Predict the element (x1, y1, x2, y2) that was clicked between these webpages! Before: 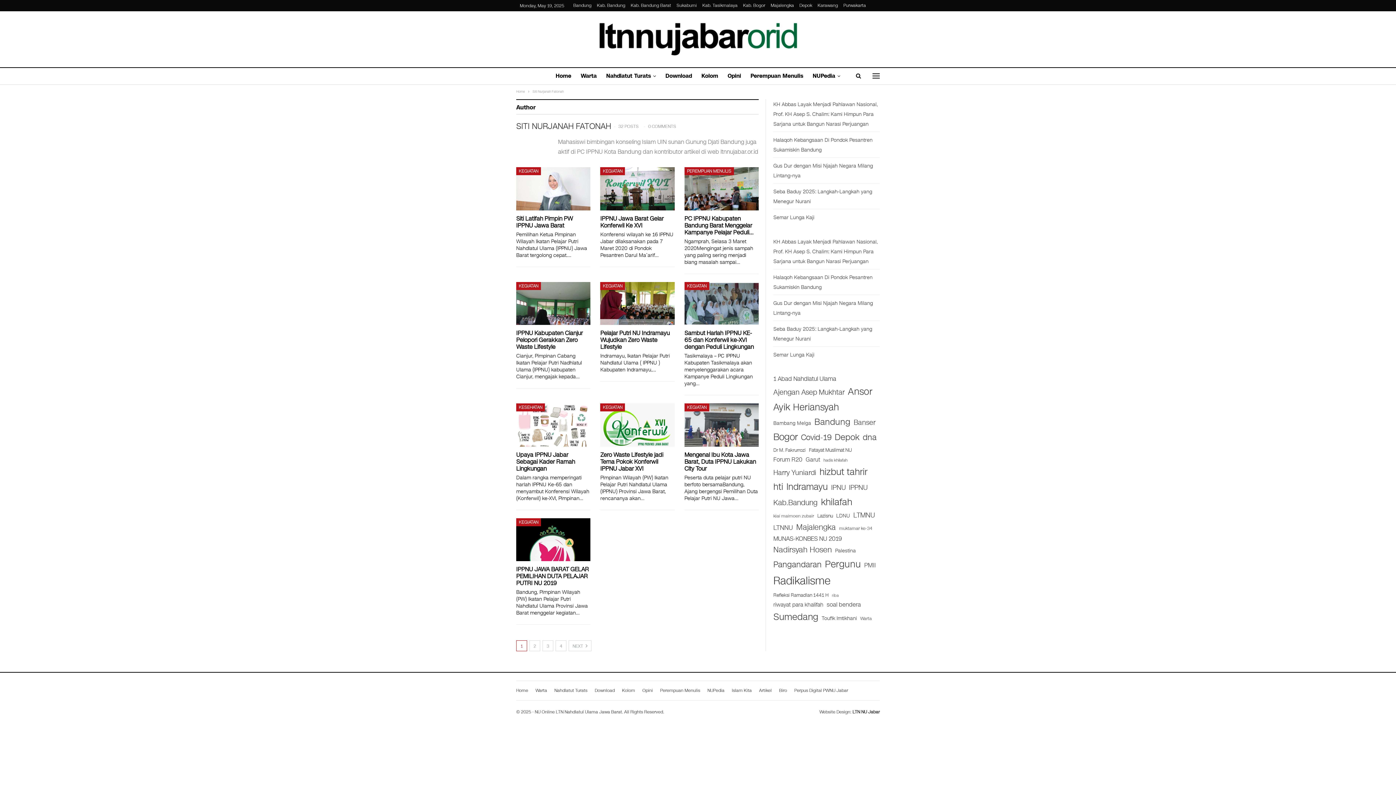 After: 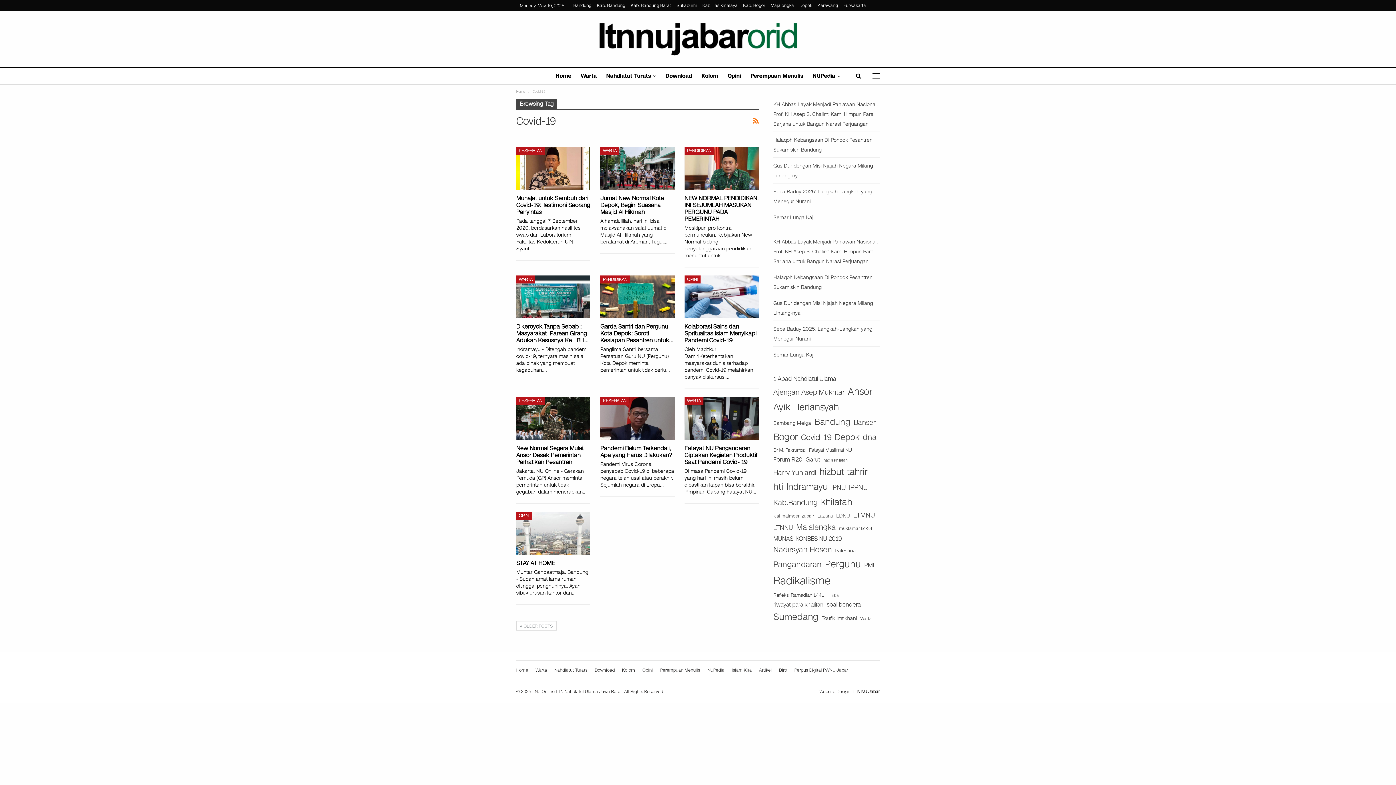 Action: bbox: (801, 431, 831, 444) label: Covid-19 (99 items)